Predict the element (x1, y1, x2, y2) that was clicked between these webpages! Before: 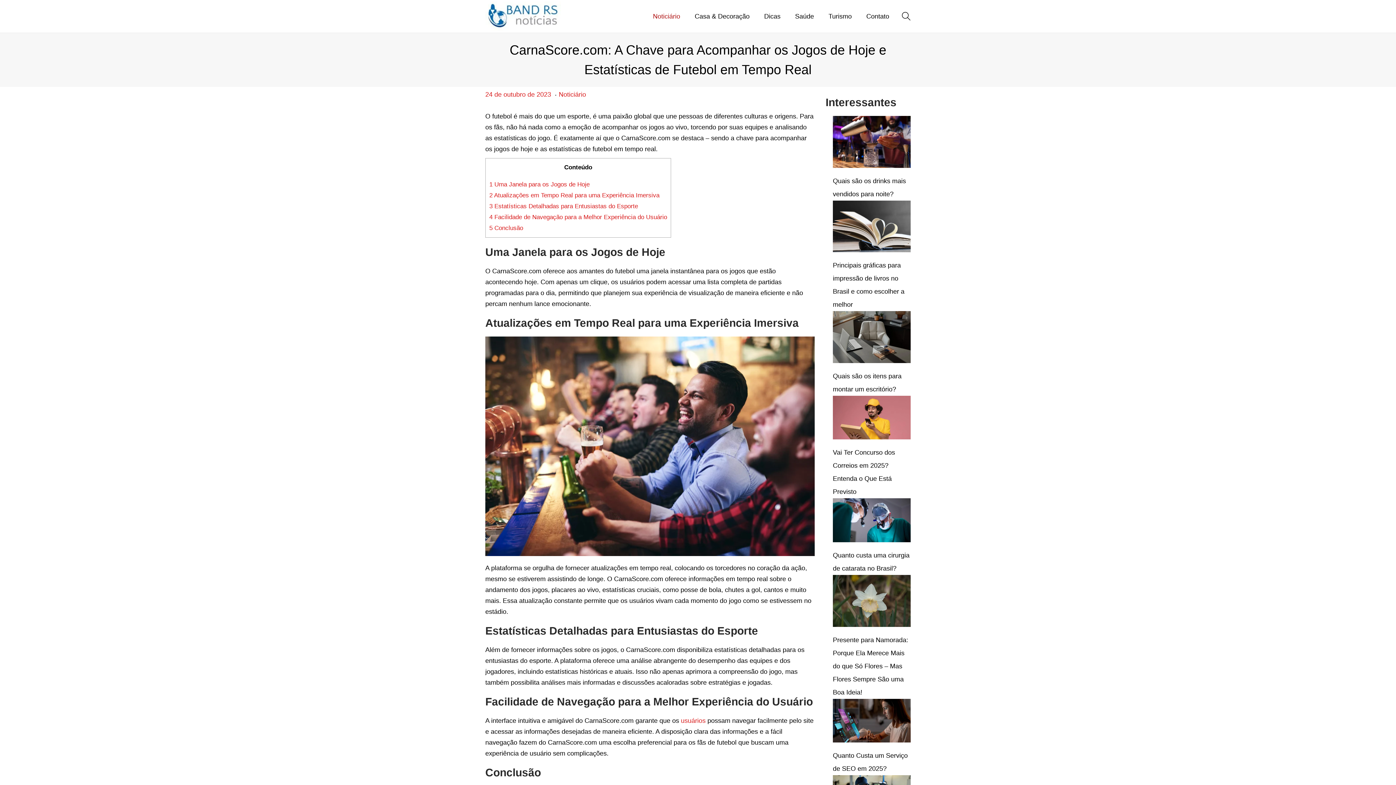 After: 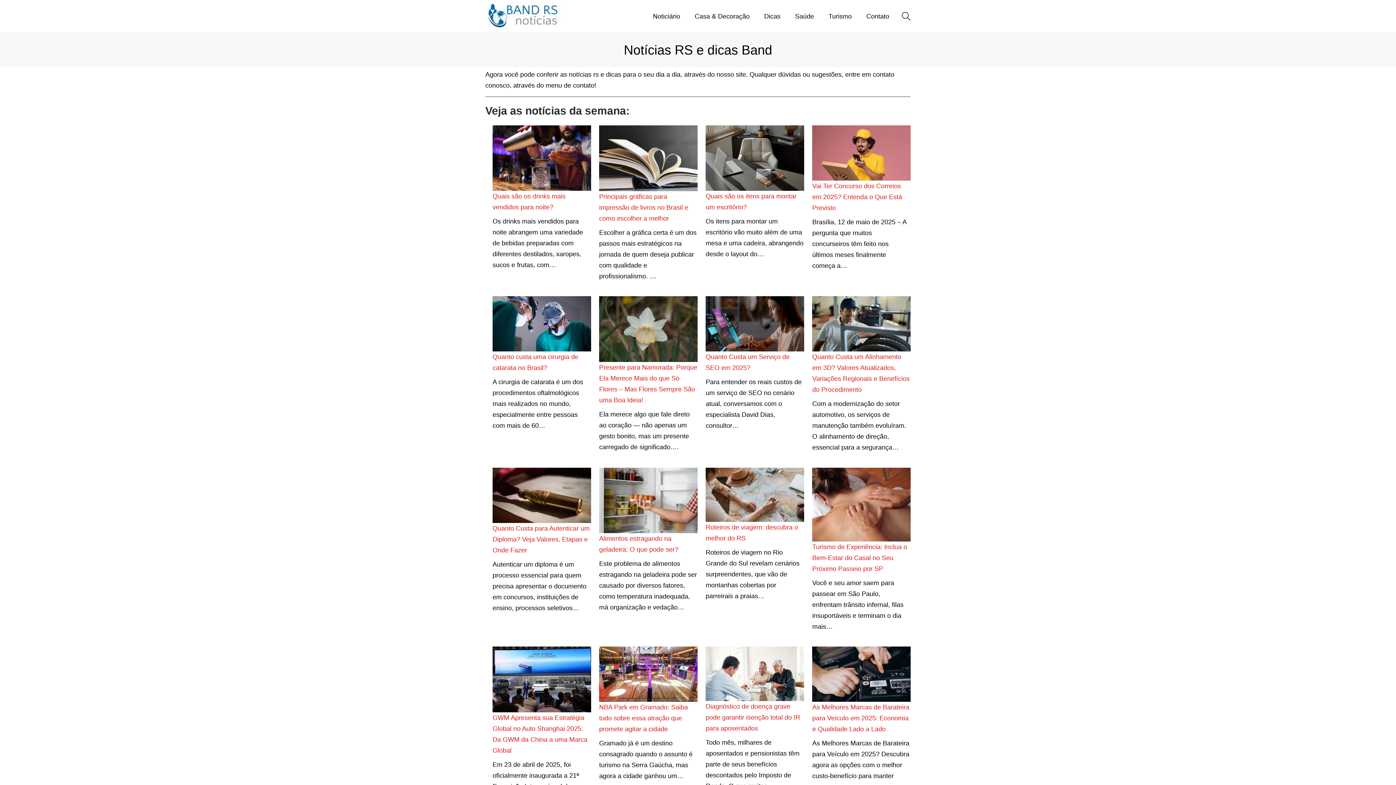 Action: bbox: (828, 0, 852, 32) label: Turismo